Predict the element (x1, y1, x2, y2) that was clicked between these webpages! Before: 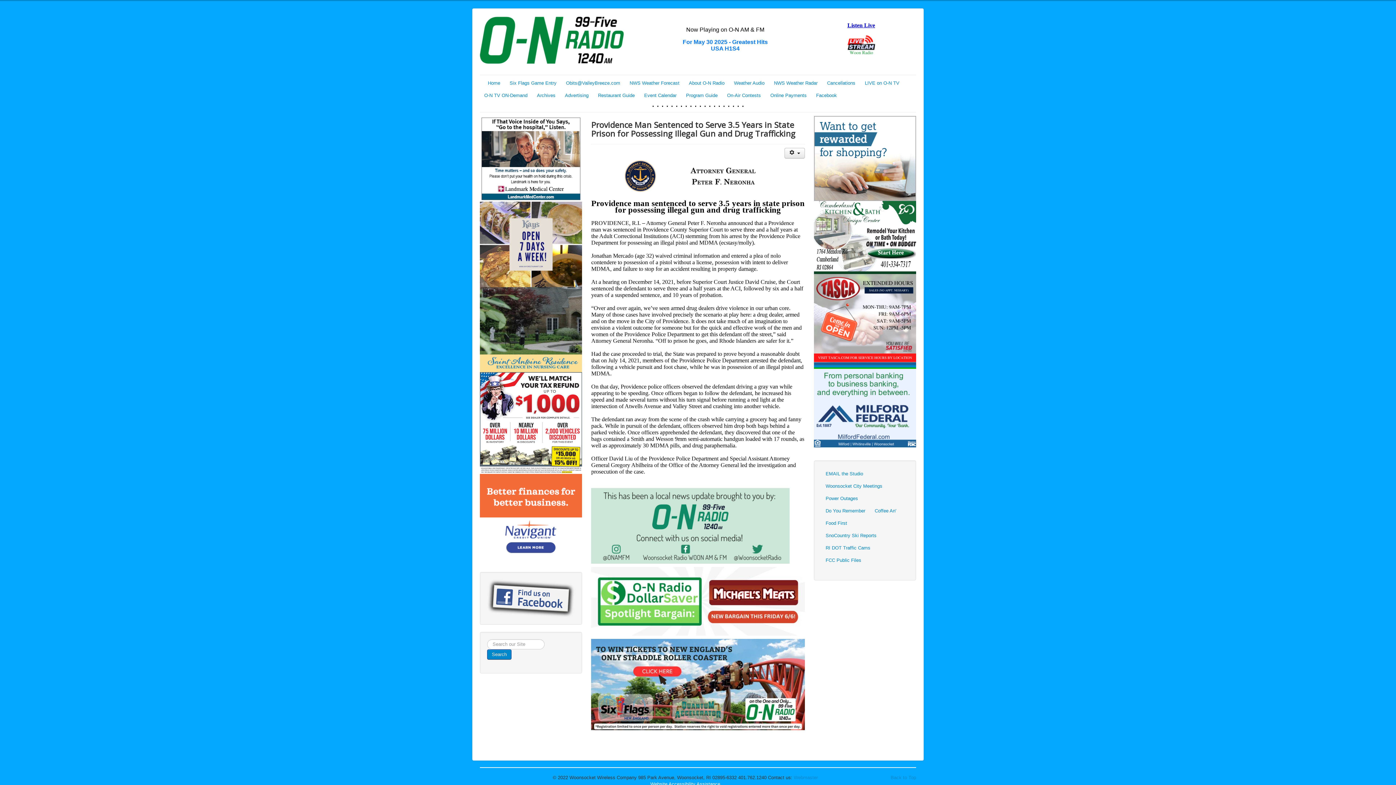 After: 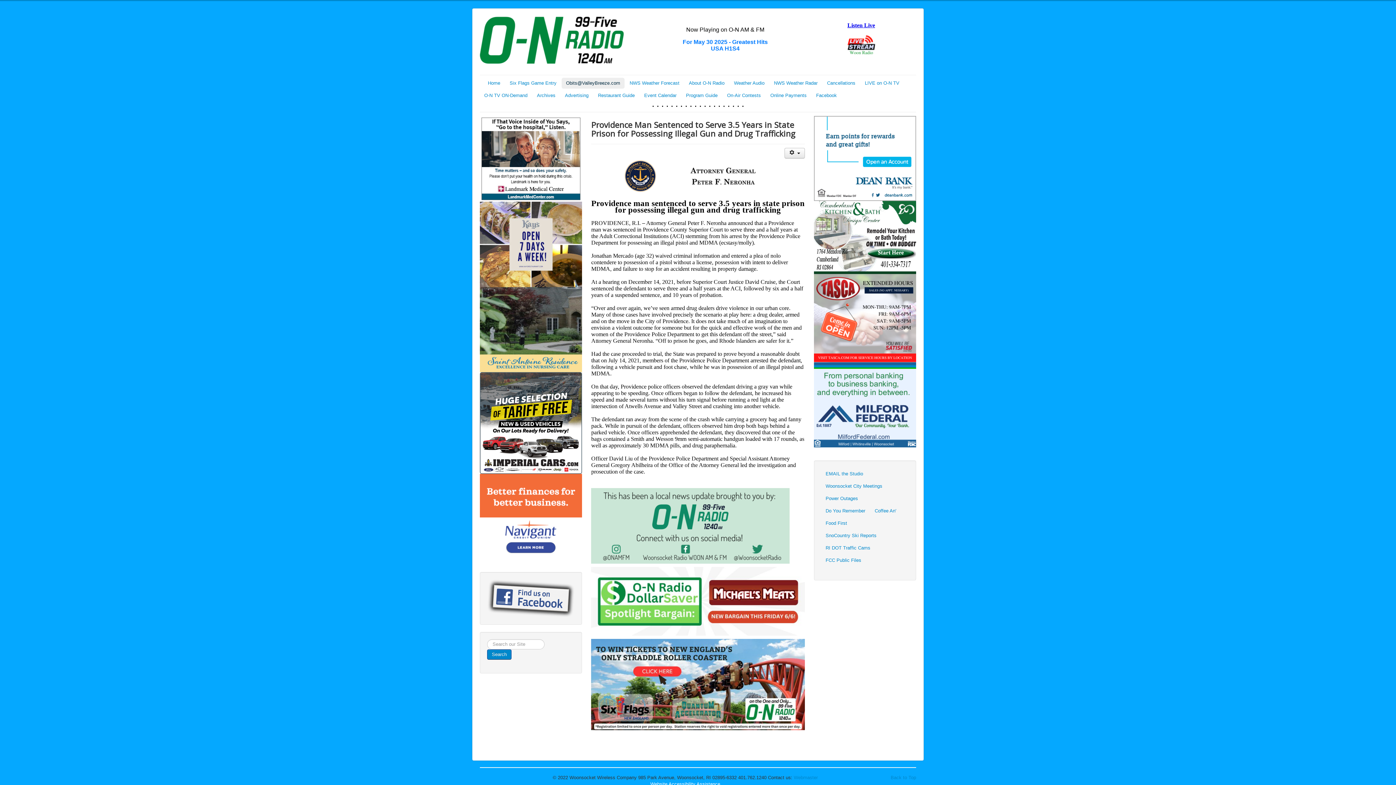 Action: label: Obits@ValleyBreeze.com bbox: (561, 77, 624, 88)